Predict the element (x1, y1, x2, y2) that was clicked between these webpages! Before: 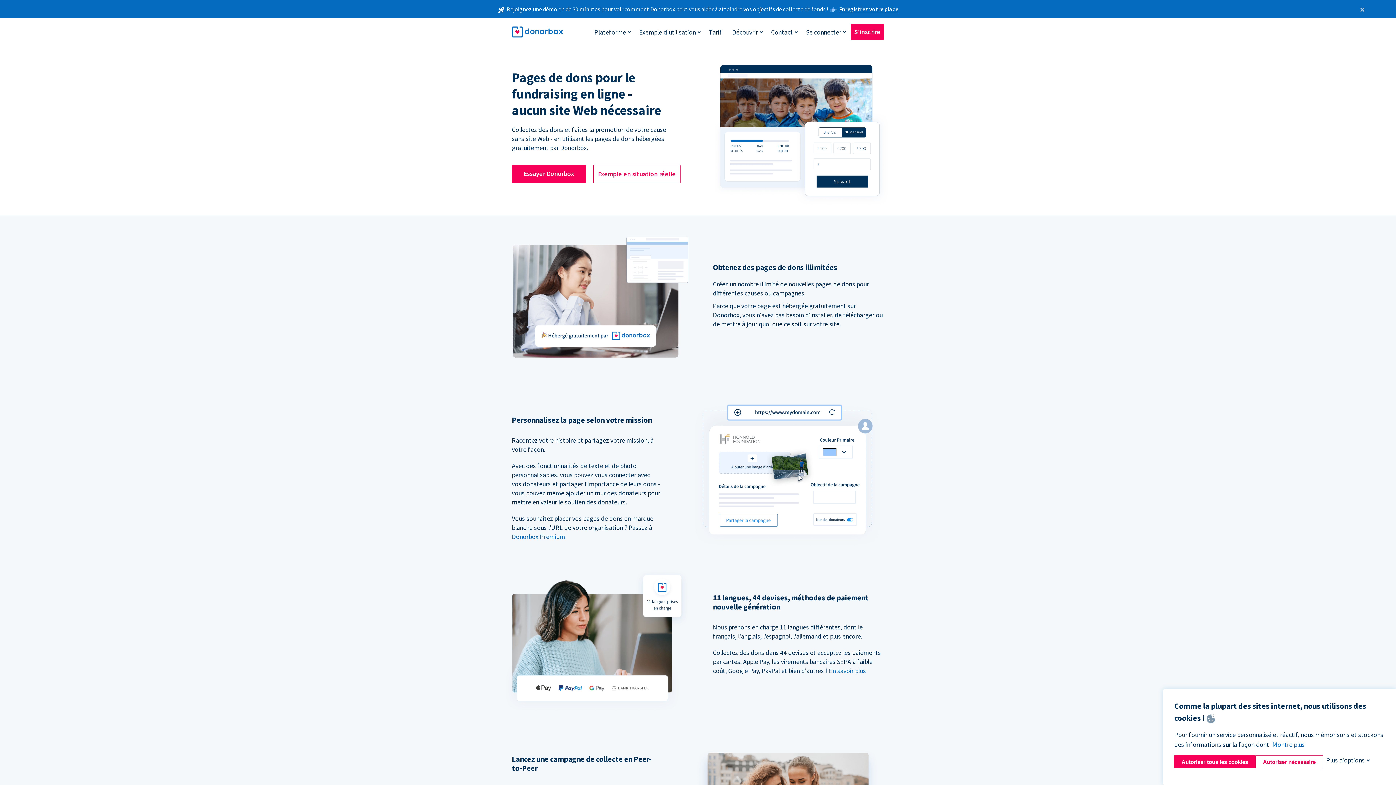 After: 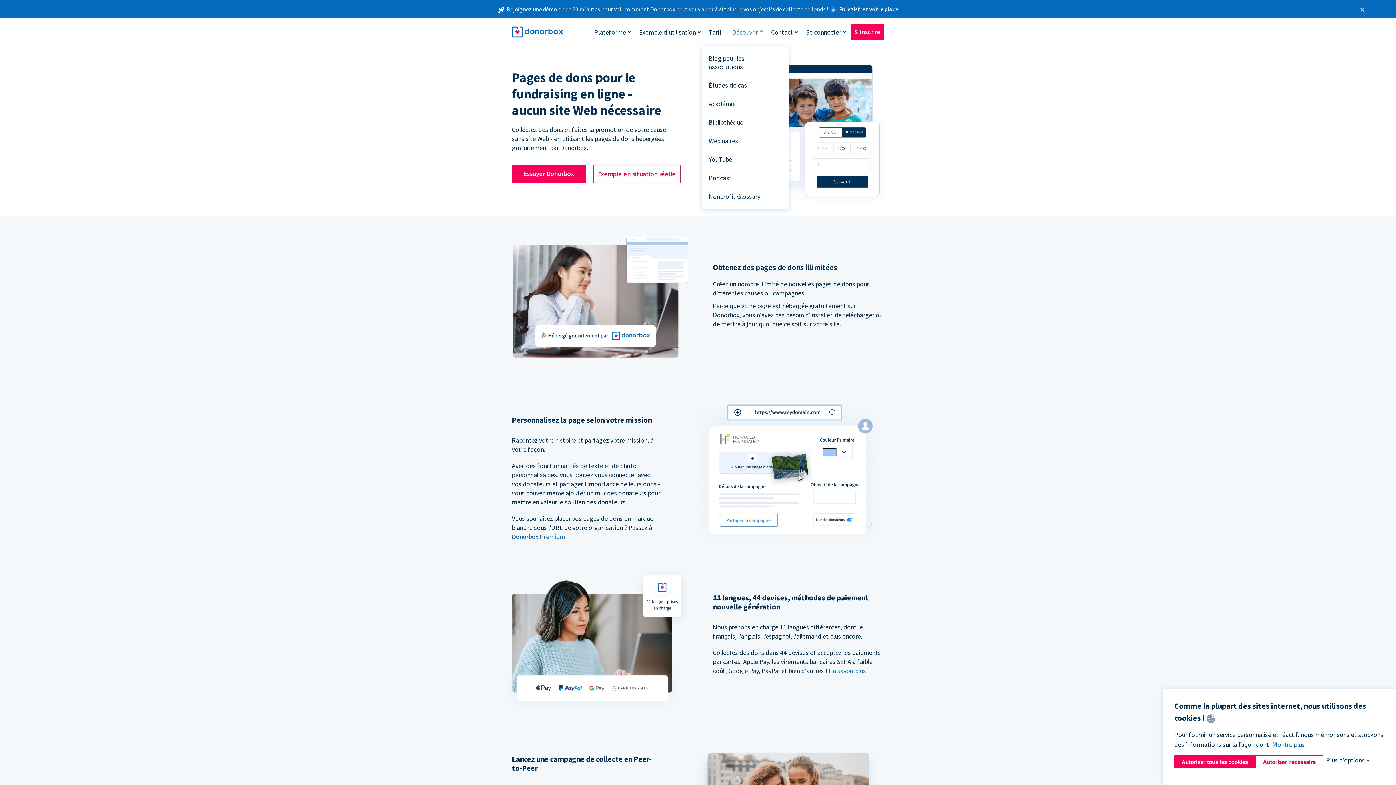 Action: label: Découvrir bbox: (728, 24, 761, 39)